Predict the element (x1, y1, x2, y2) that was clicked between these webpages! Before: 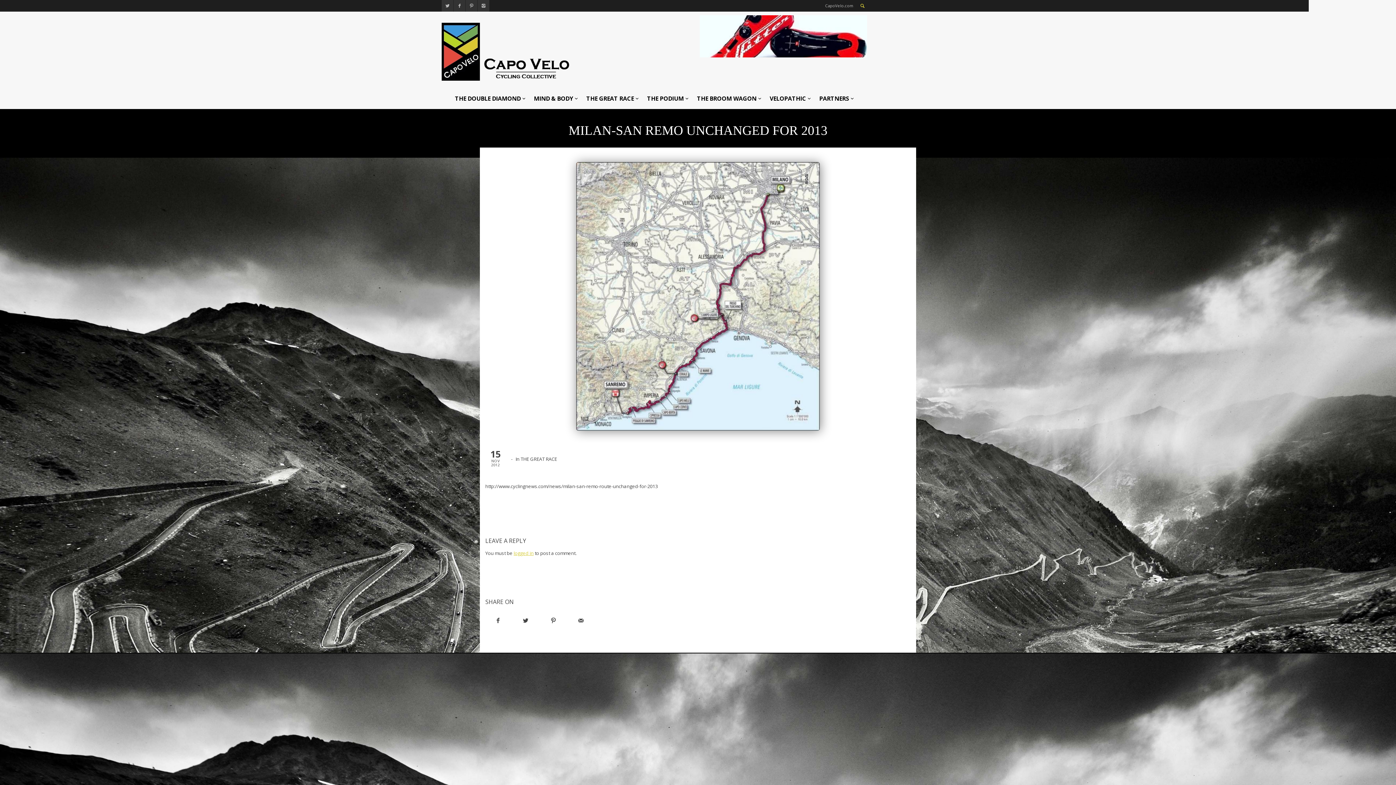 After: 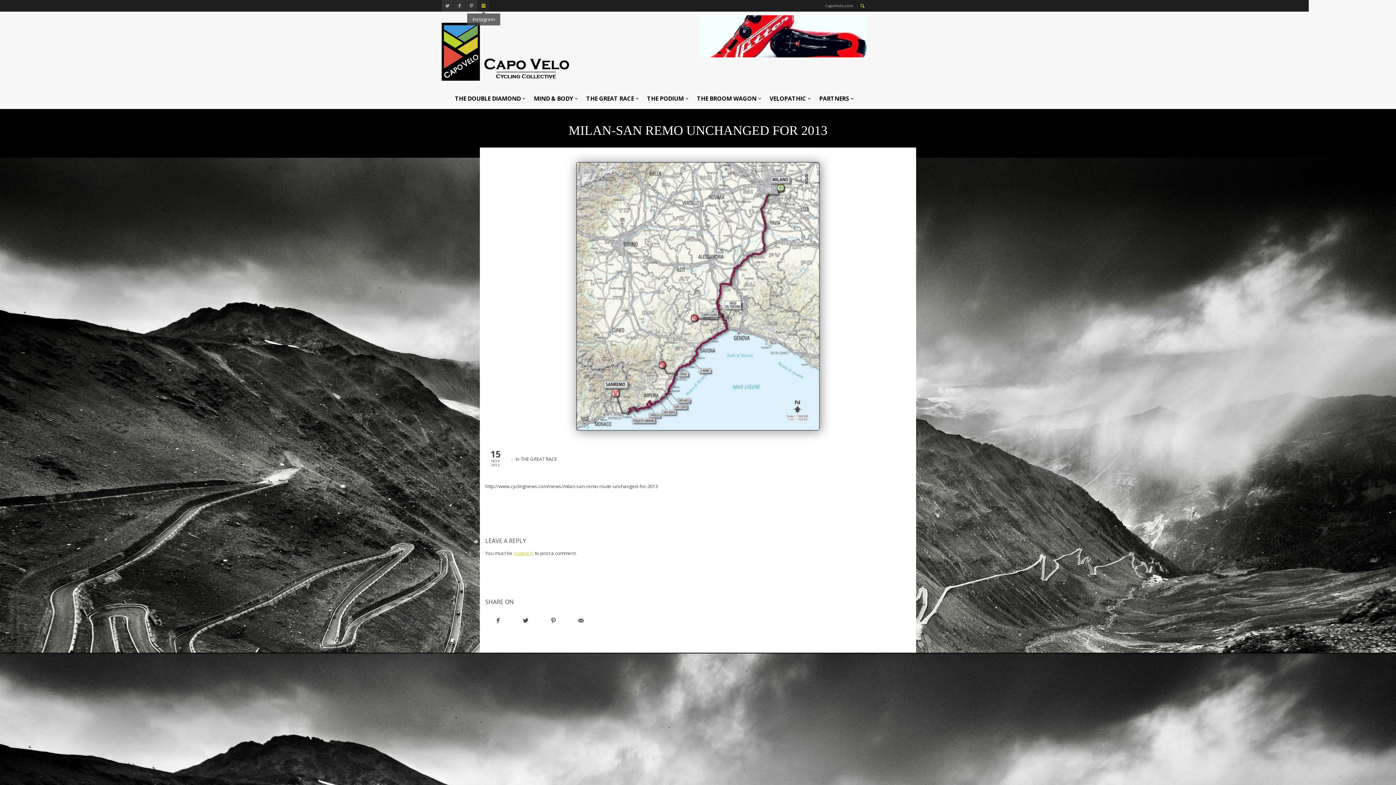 Action: bbox: (477, 0, 489, 11)